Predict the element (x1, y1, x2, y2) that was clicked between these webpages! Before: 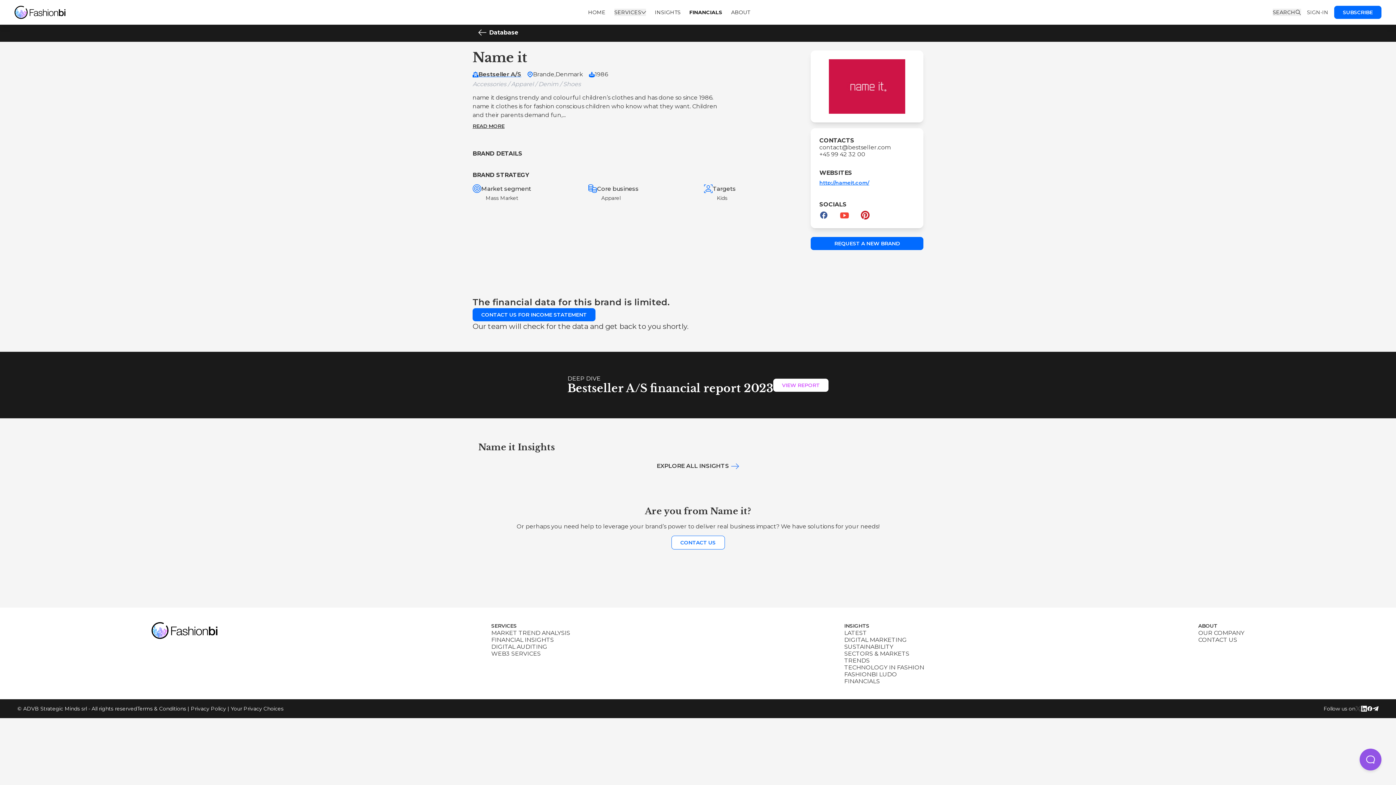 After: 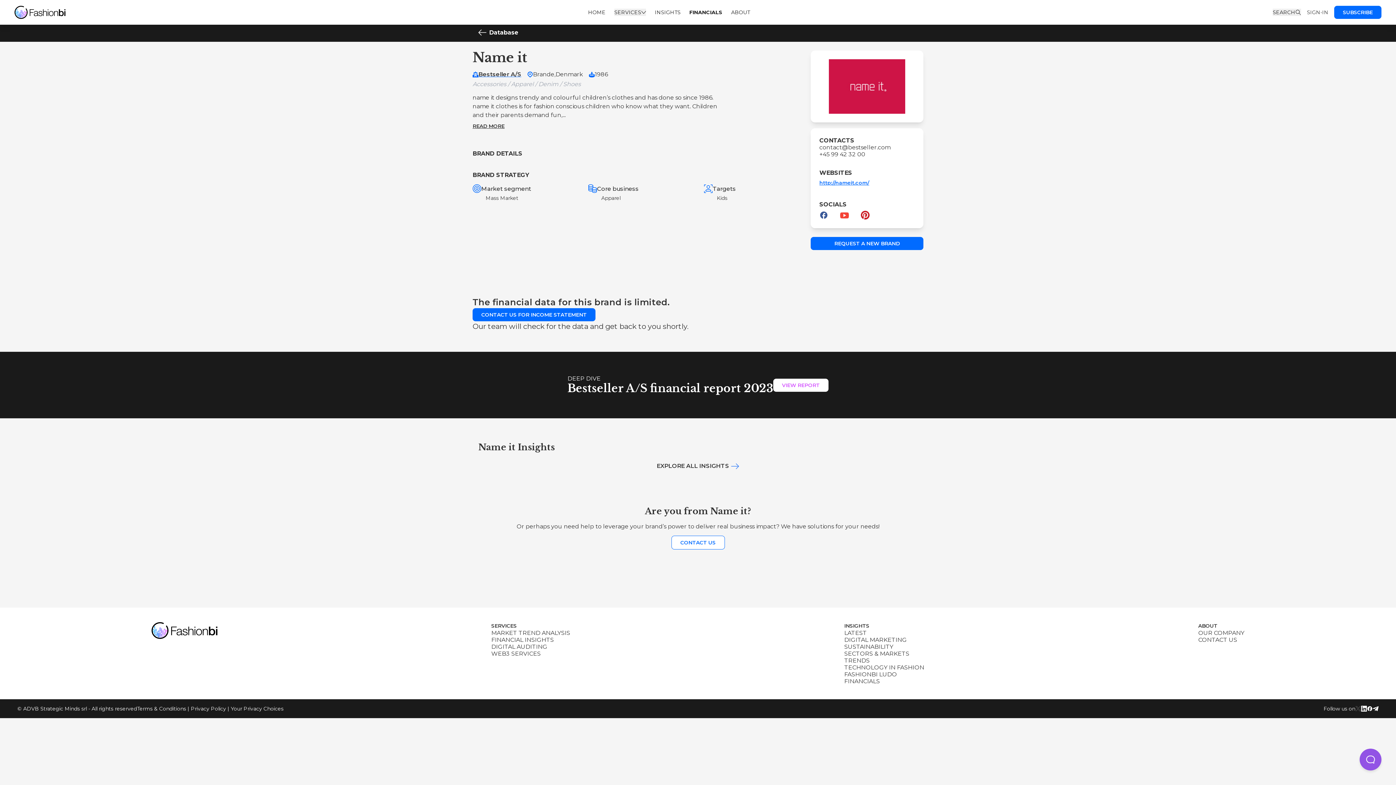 Action: bbox: (1355, 706, 1361, 712)